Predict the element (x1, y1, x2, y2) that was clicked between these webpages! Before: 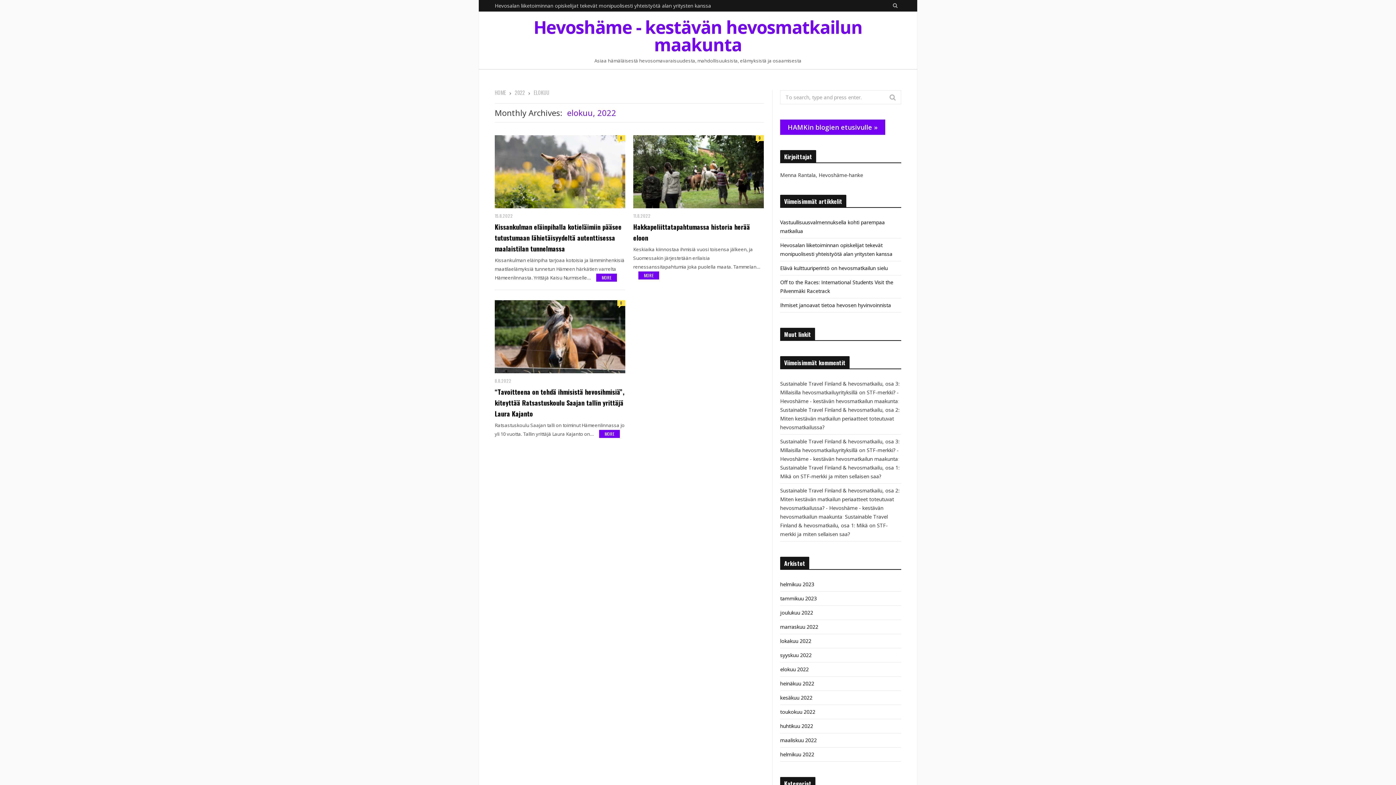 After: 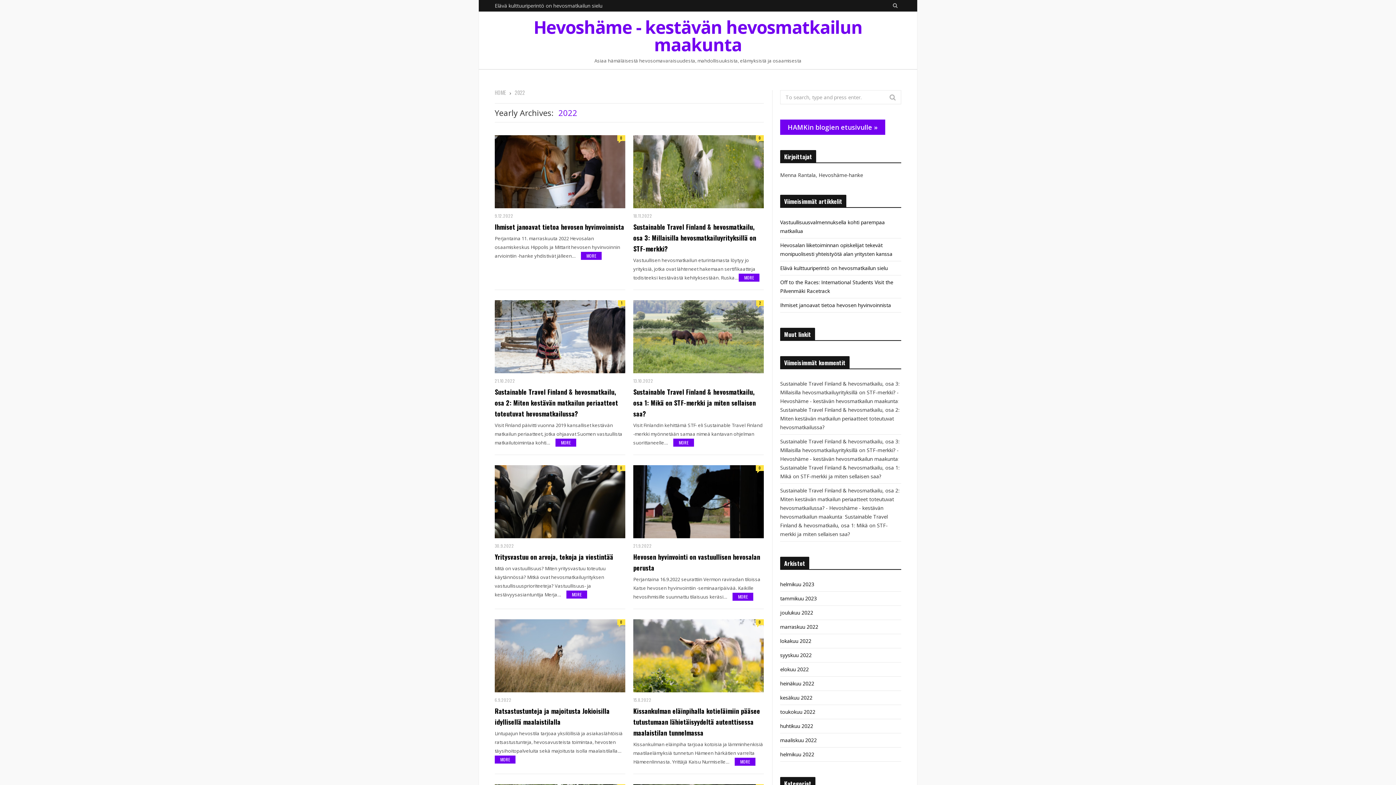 Action: label: 2022 bbox: (514, 88, 525, 96)